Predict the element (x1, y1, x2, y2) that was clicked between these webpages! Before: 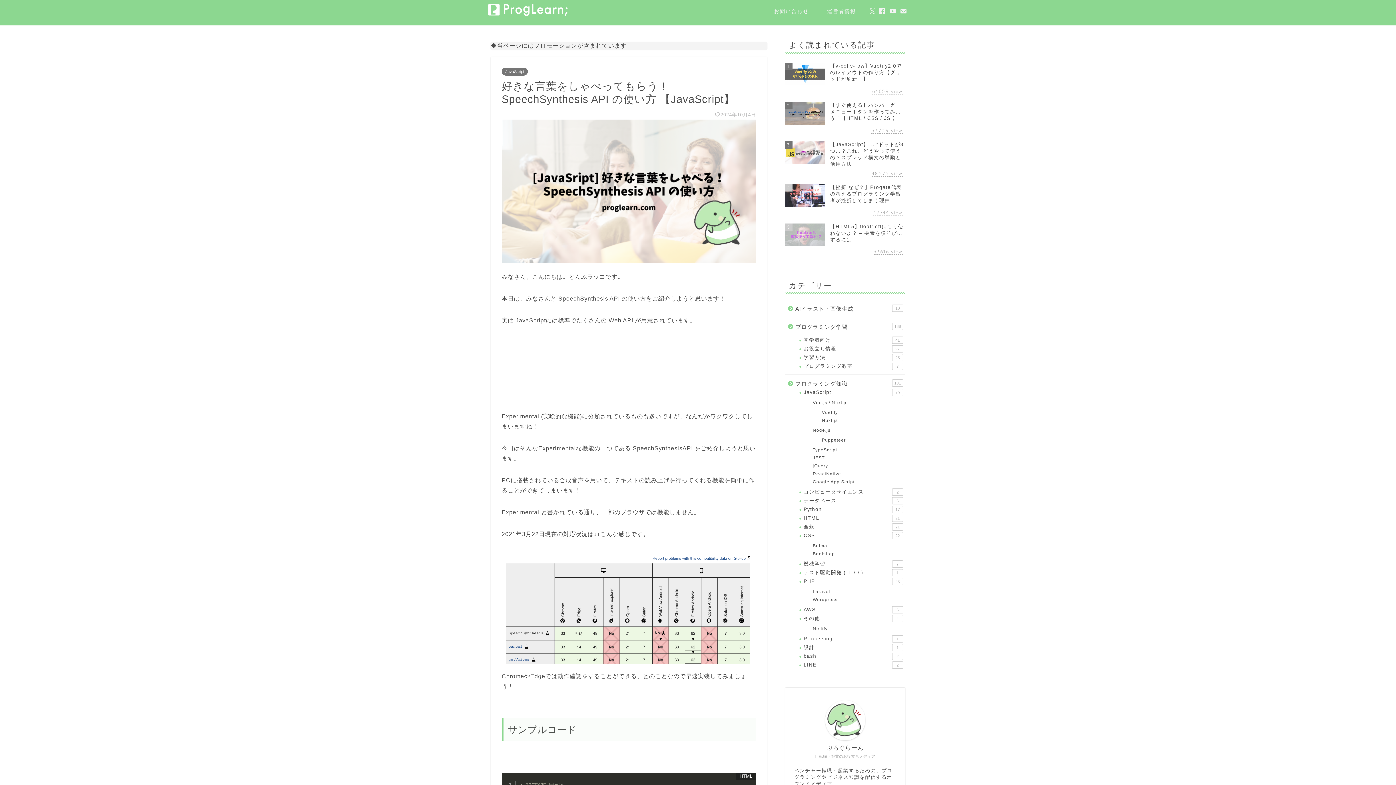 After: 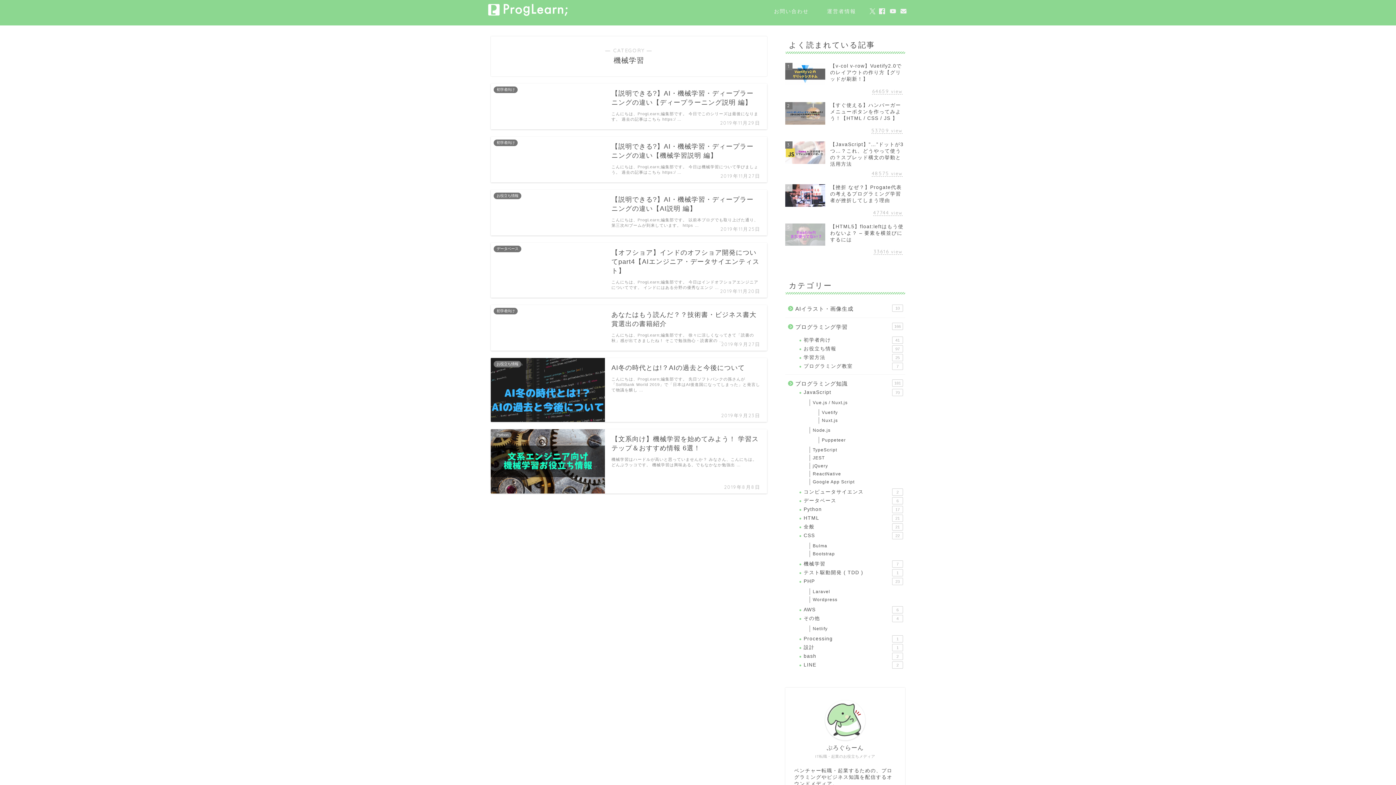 Action: label: 機械学習
7 bbox: (794, 560, 904, 568)